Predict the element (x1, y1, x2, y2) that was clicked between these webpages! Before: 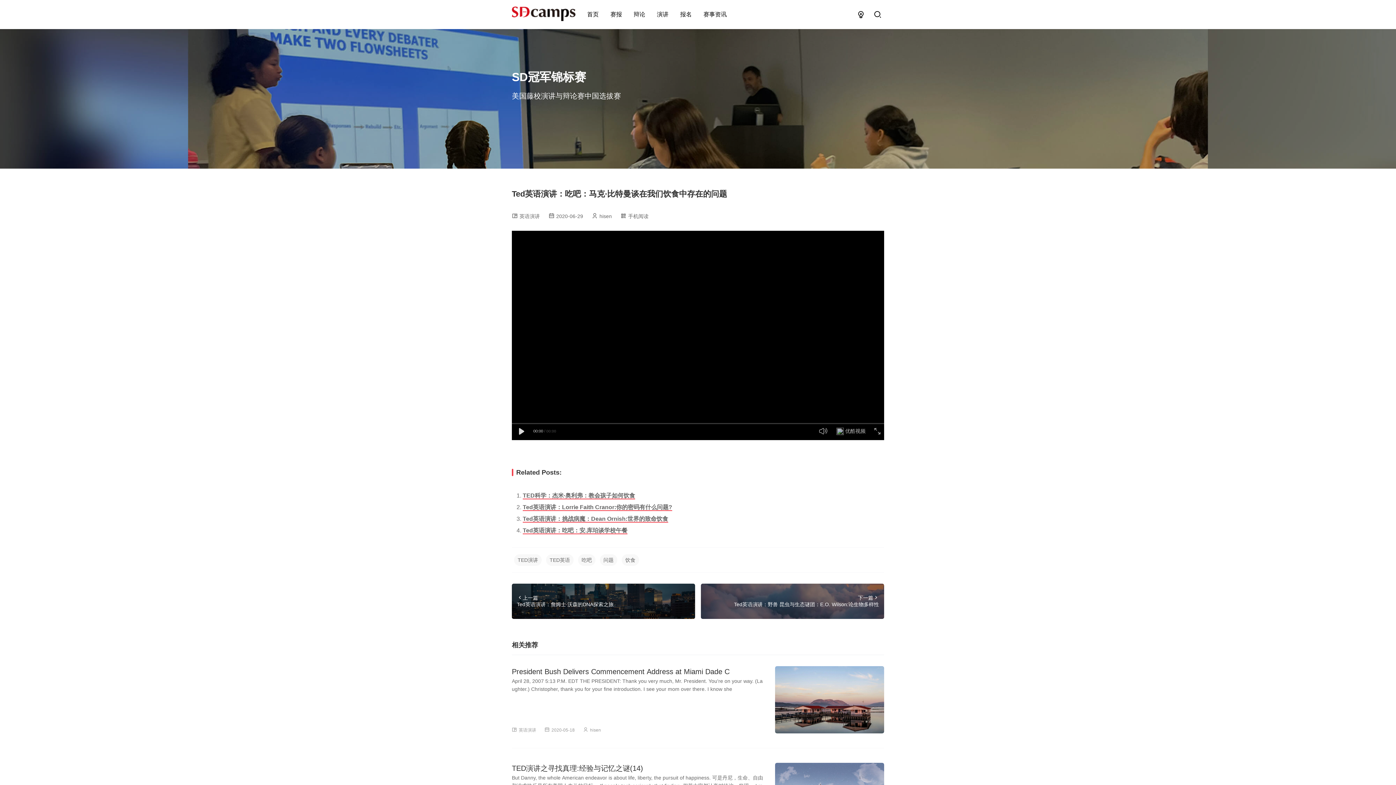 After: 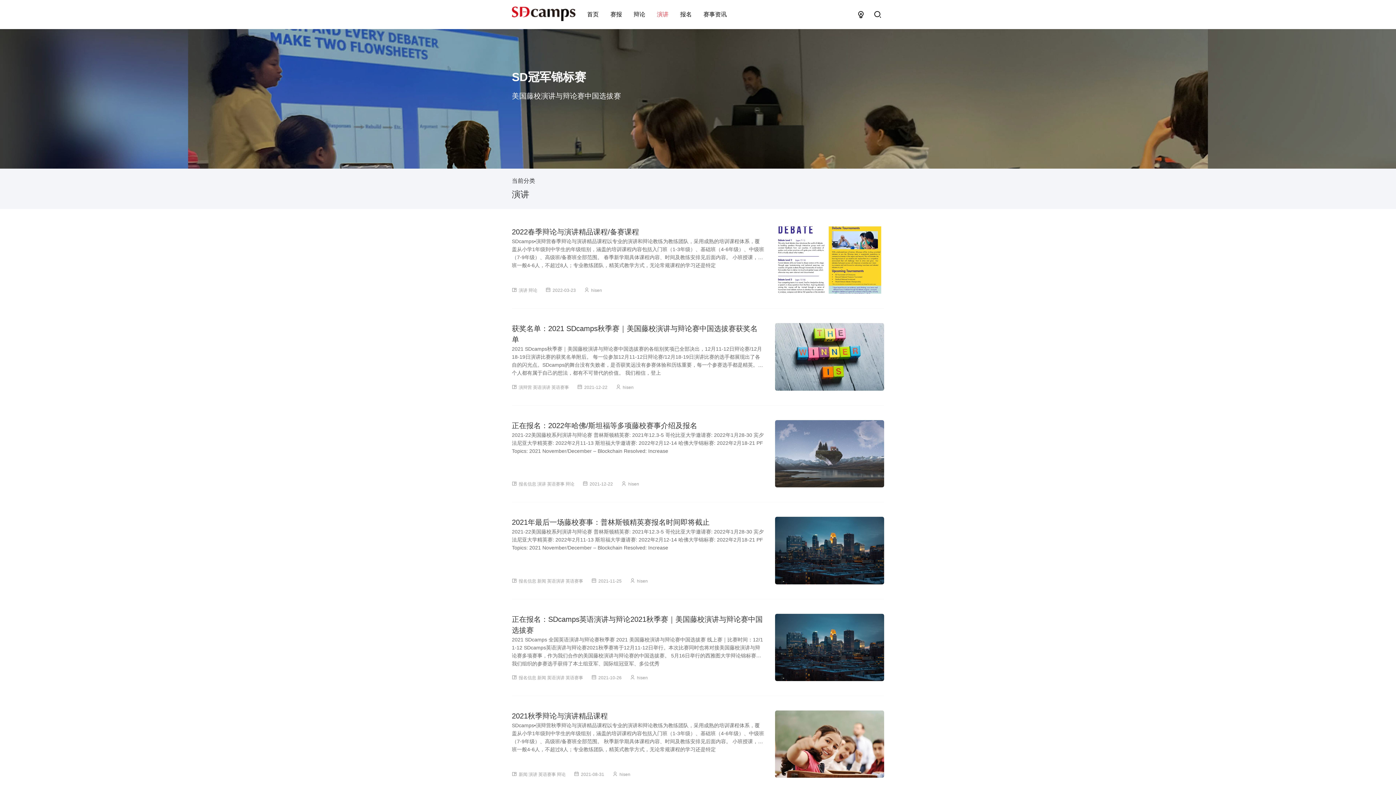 Action: bbox: (657, 8, 668, 21) label: 演讲